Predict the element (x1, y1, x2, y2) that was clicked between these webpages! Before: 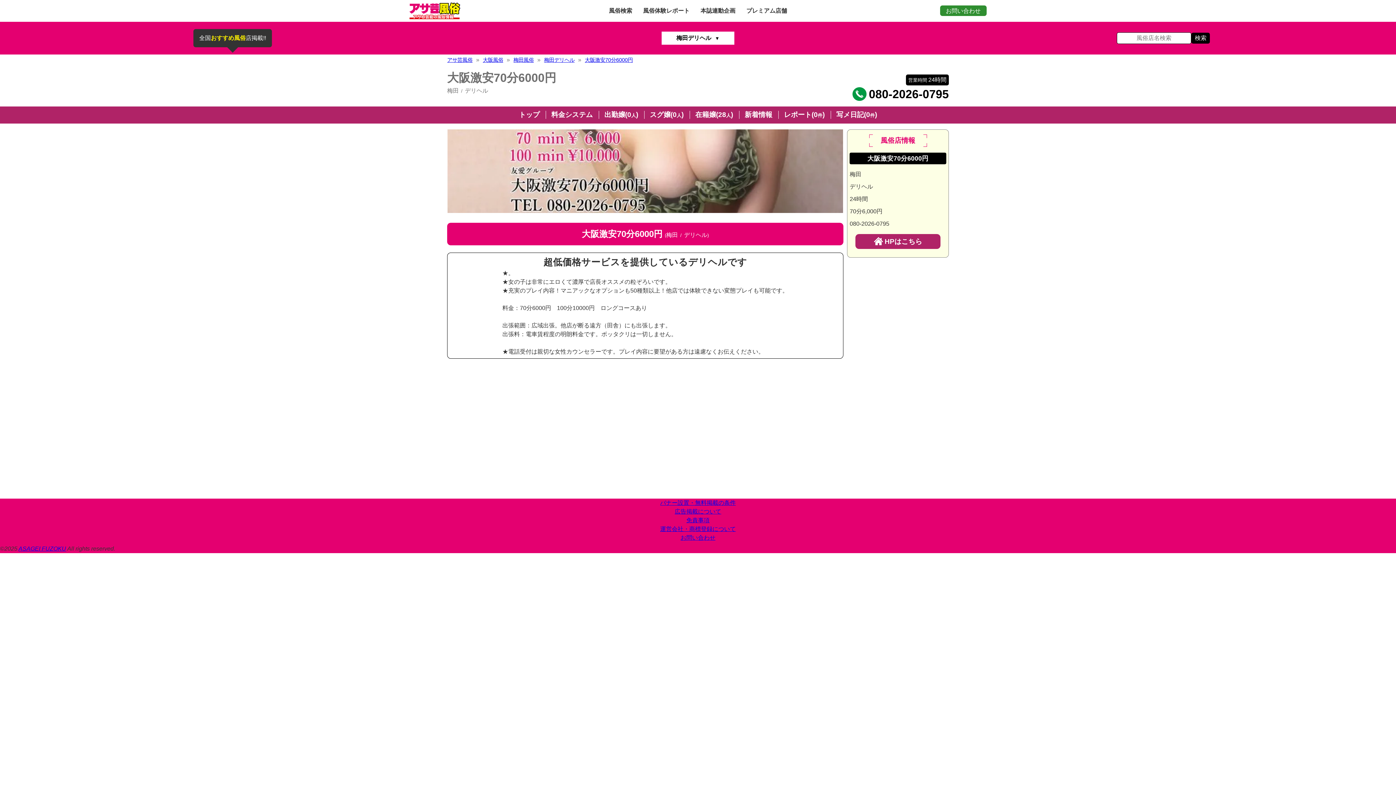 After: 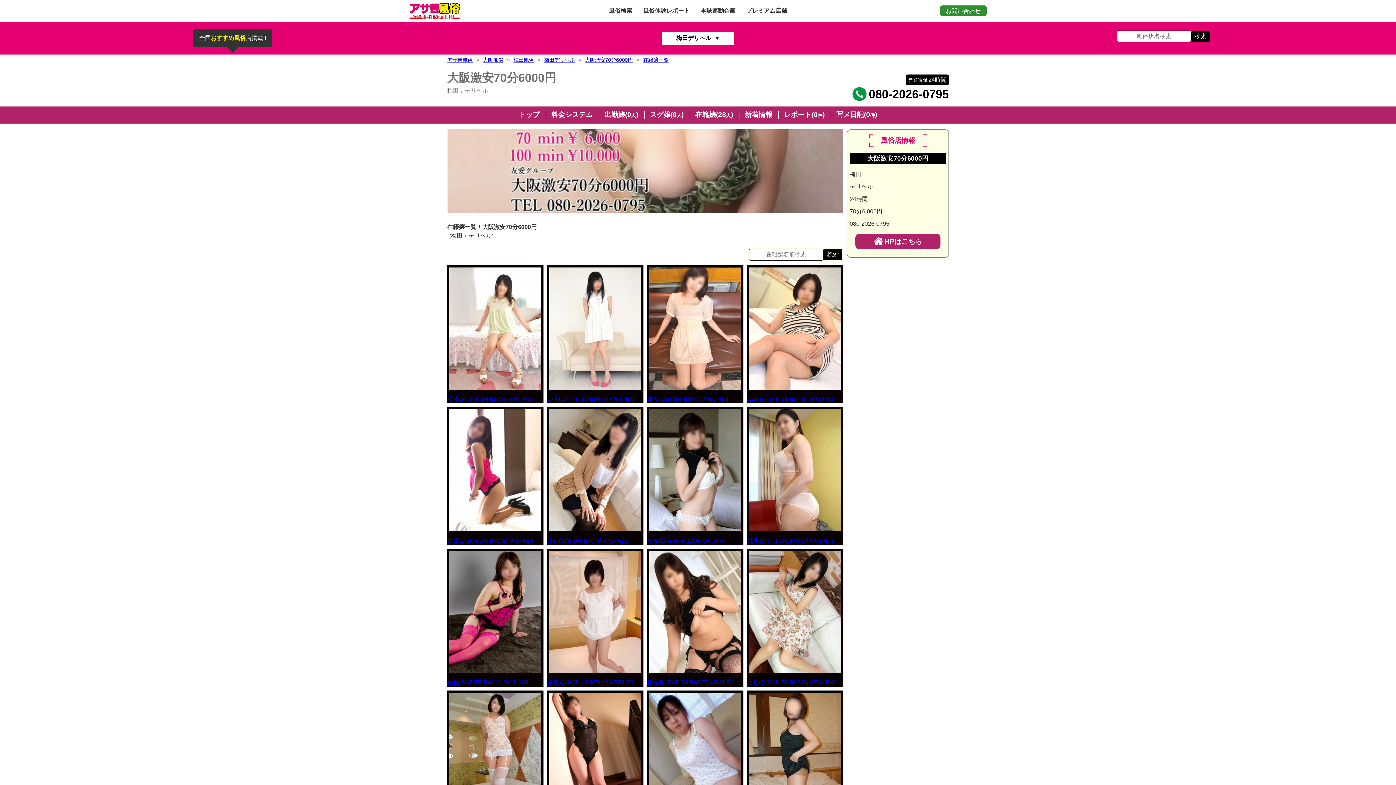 Action: bbox: (689, 106, 739, 123) label: 在籍嬢(28)